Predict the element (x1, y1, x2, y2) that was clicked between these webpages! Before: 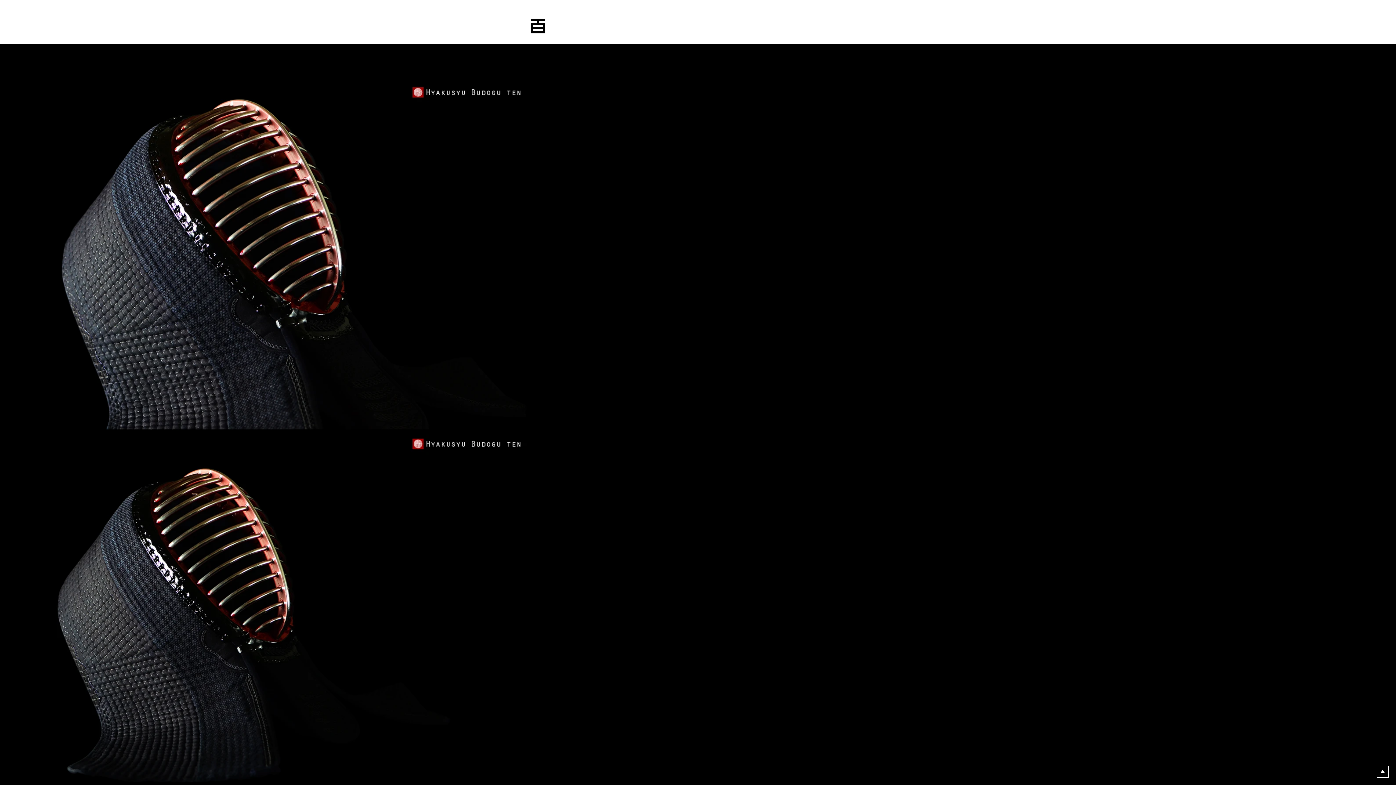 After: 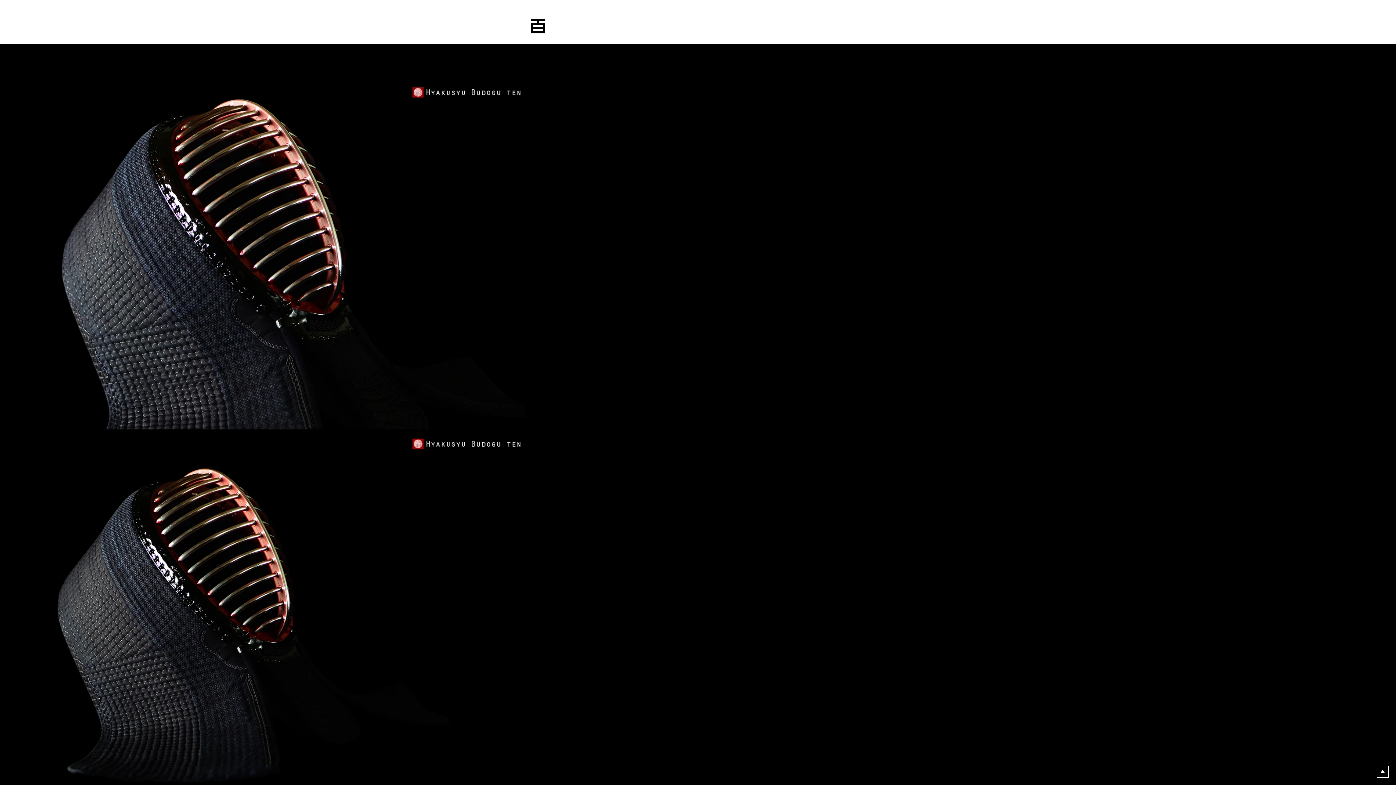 Action: bbox: (1377, 766, 1389, 778)